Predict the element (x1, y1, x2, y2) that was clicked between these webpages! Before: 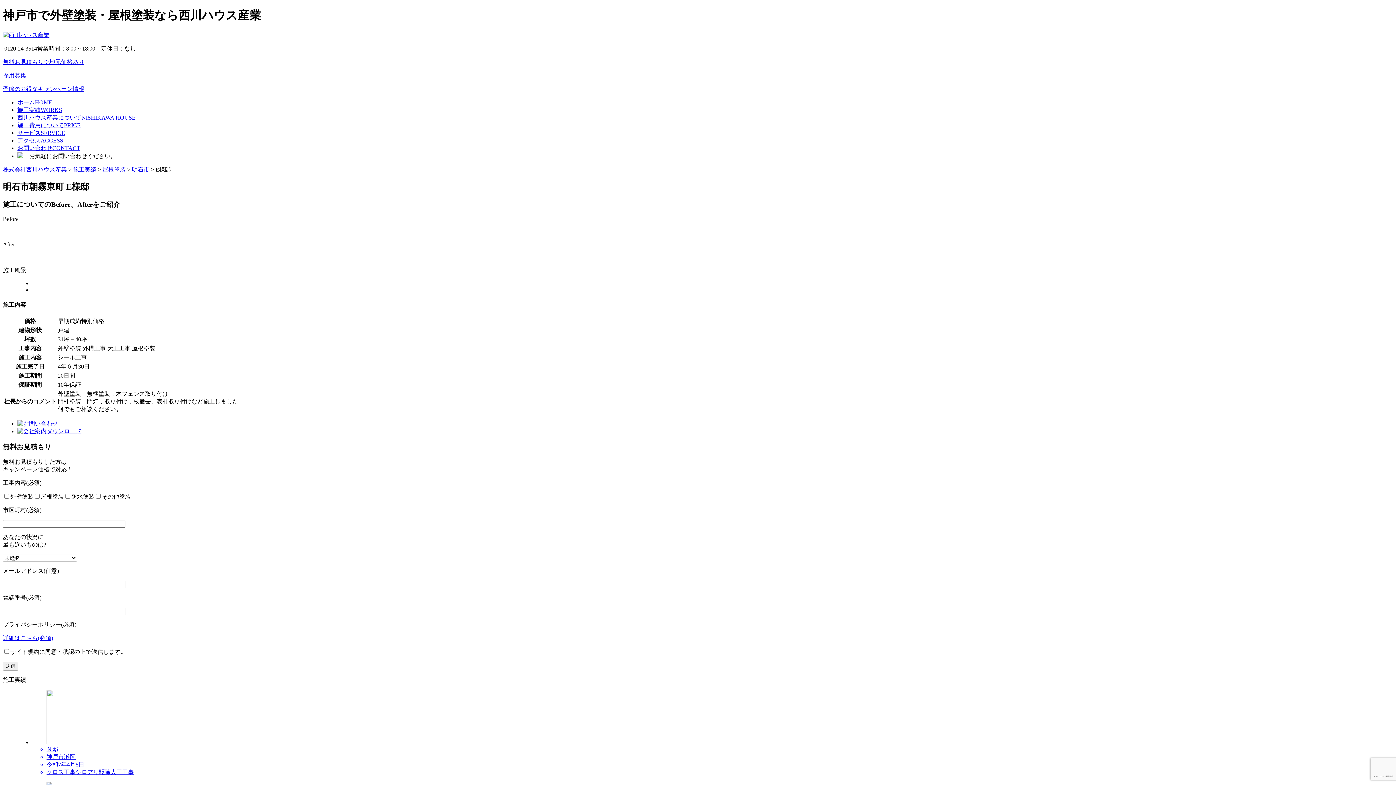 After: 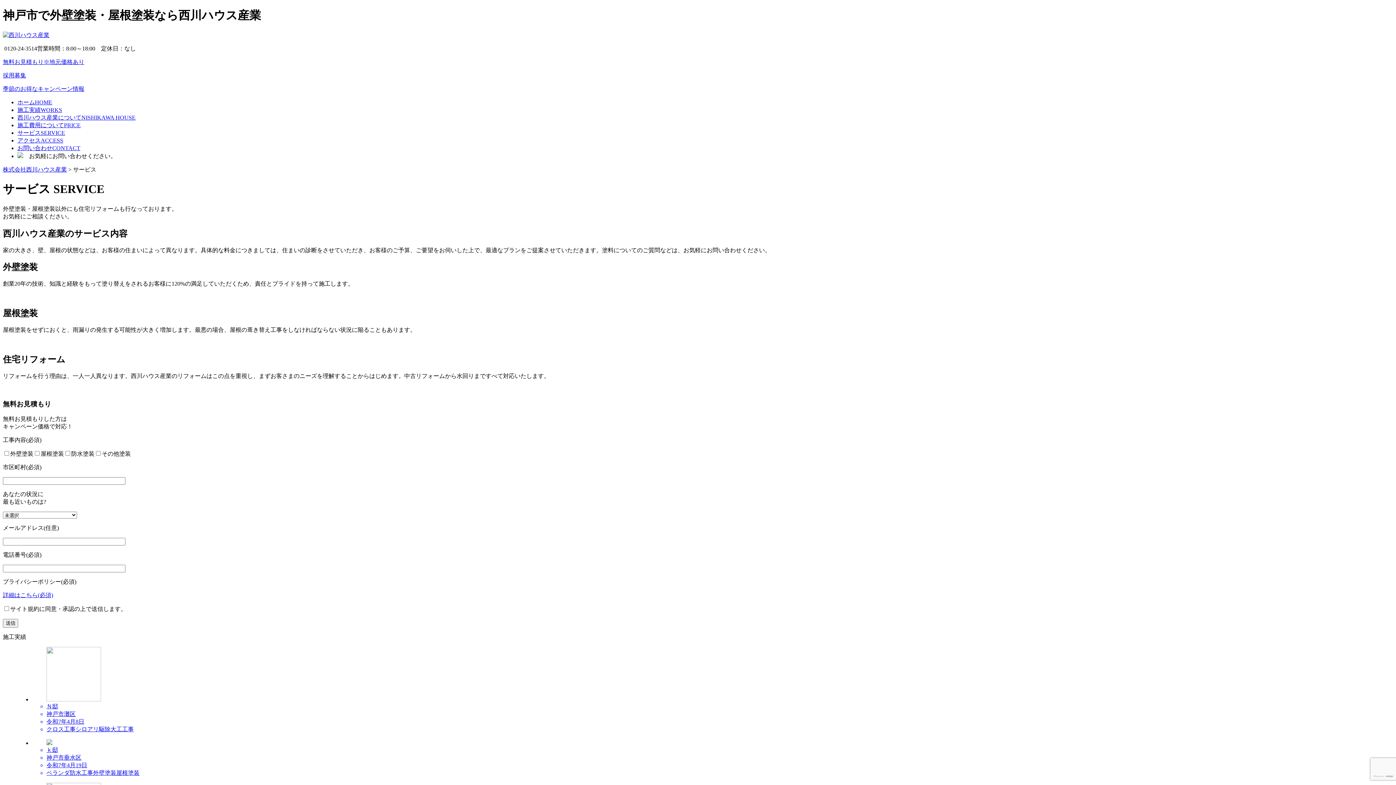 Action: label: サービスSERVICE bbox: (17, 129, 65, 135)